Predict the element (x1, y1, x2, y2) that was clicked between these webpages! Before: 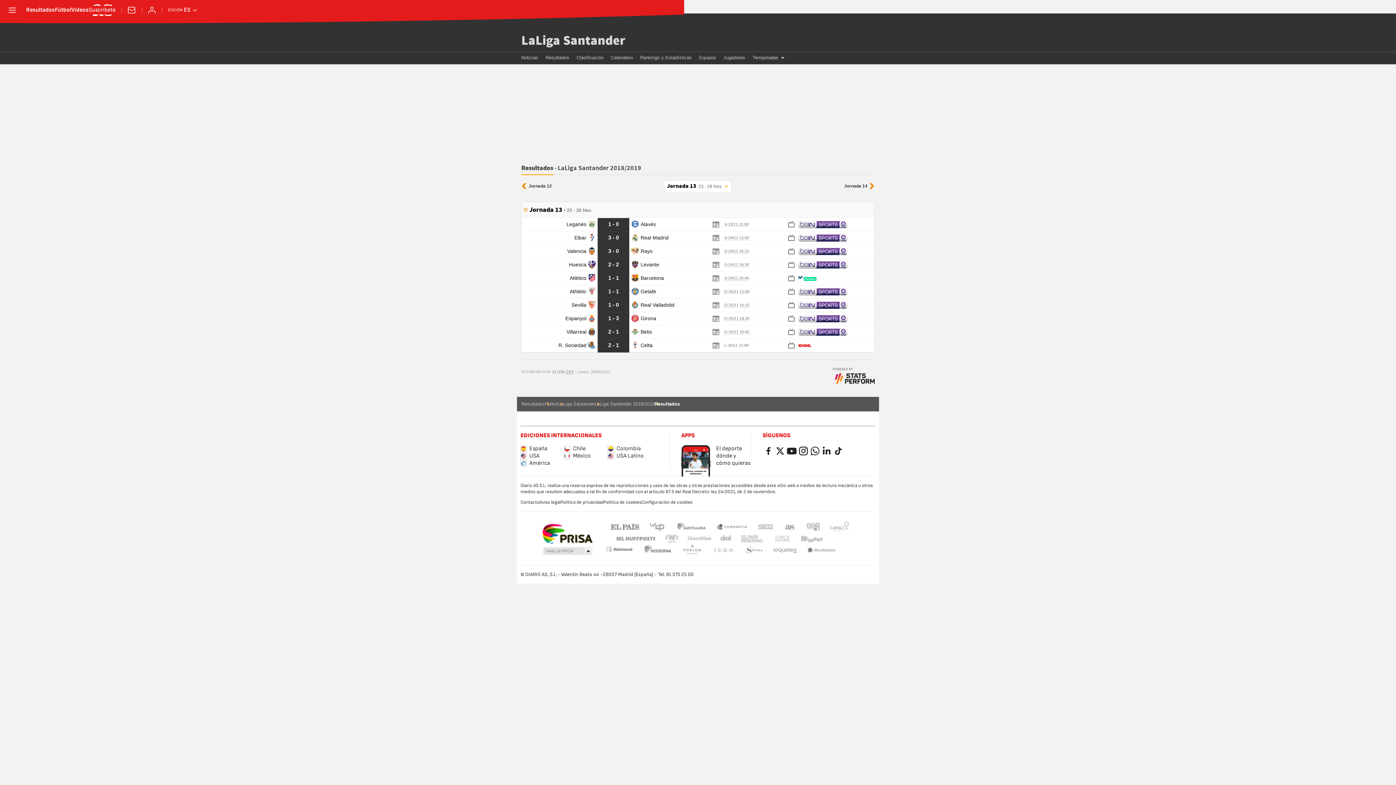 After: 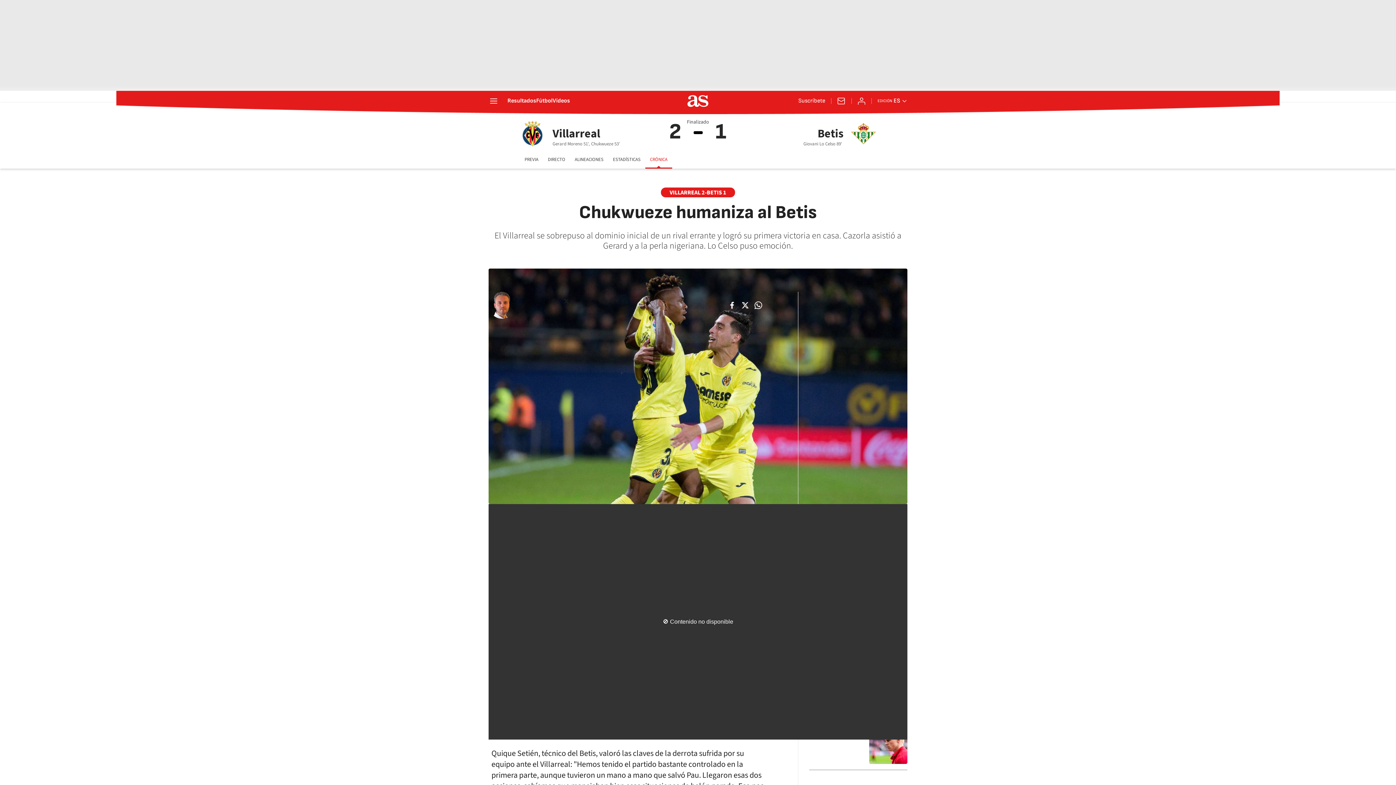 Action: bbox: (597, 325, 629, 337) label: 2 - 1